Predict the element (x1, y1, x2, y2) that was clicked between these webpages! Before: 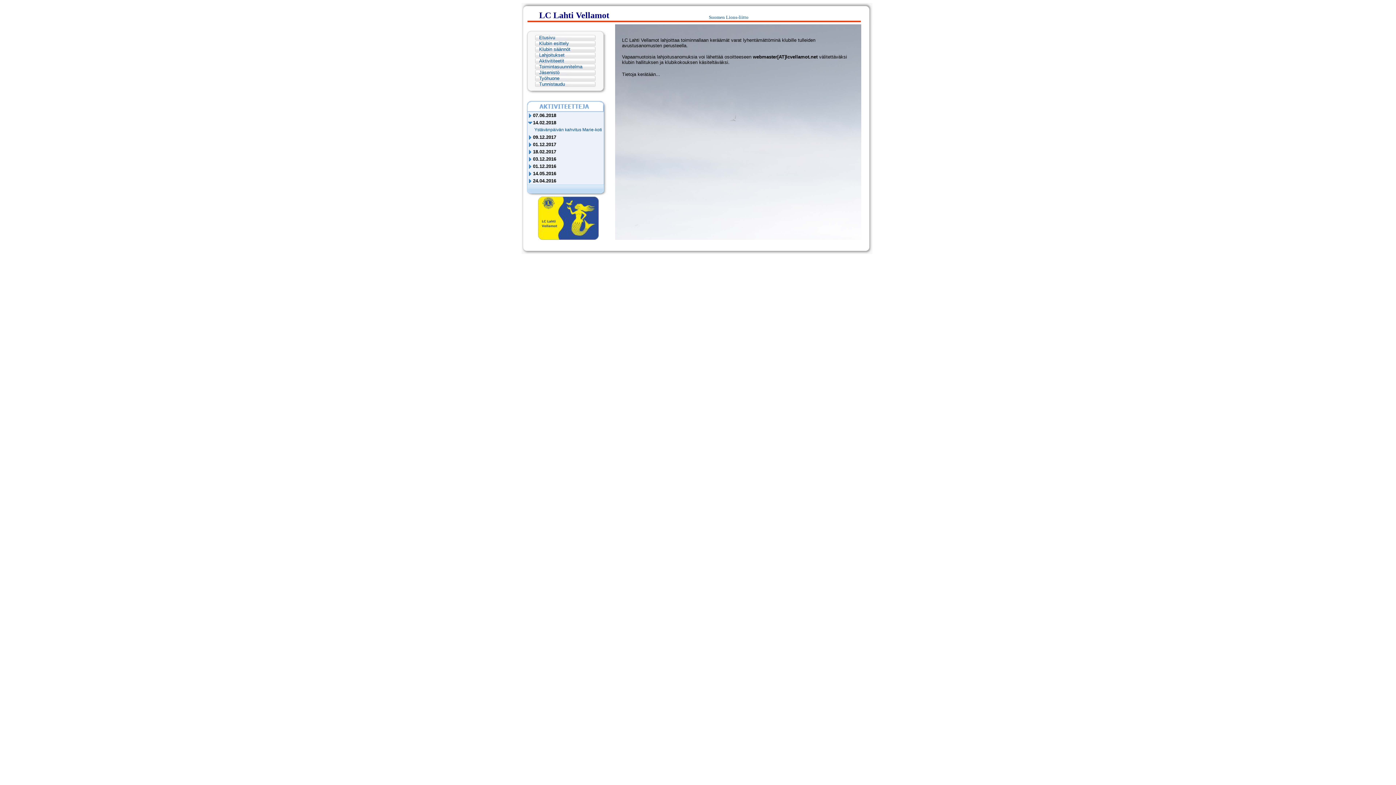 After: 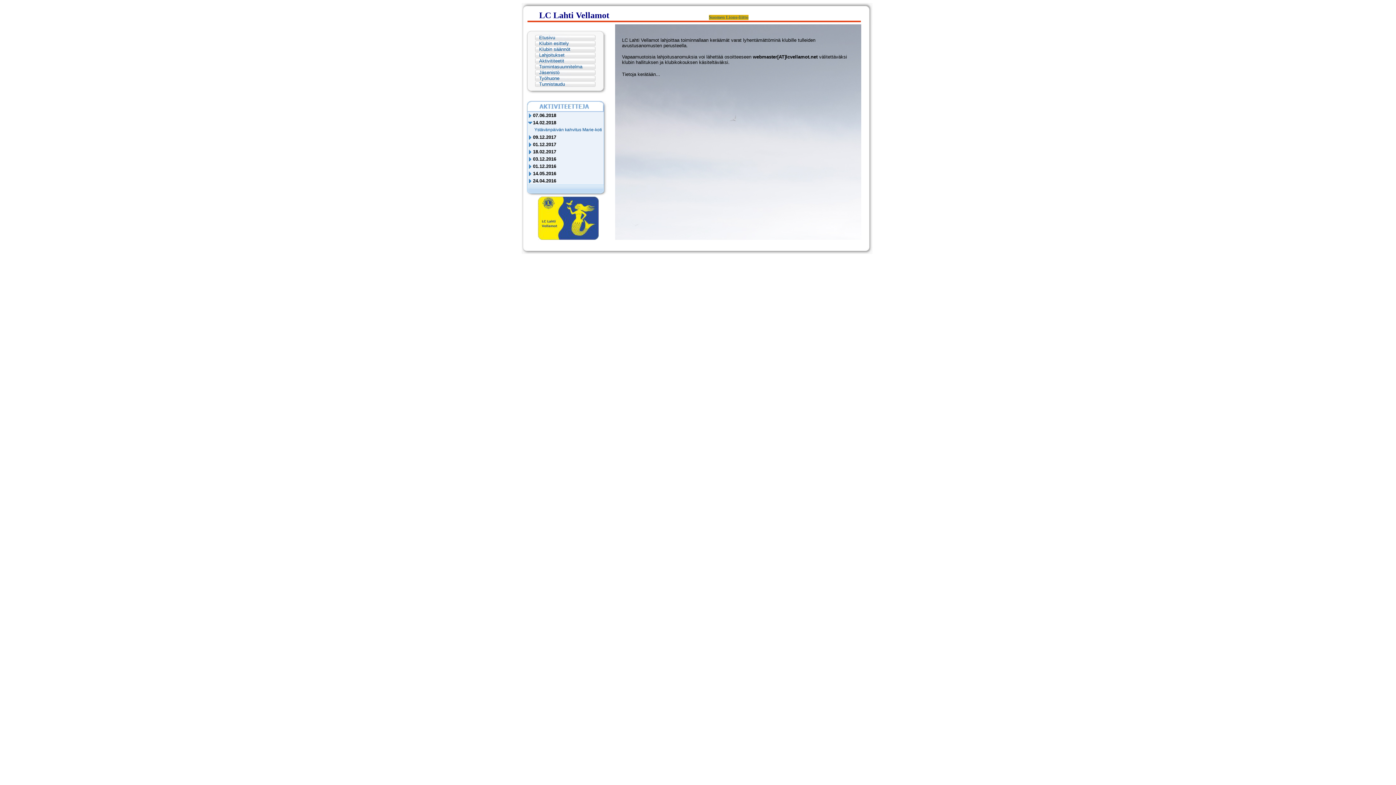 Action: label: Suomen Lions-liitto bbox: (709, 14, 748, 20)